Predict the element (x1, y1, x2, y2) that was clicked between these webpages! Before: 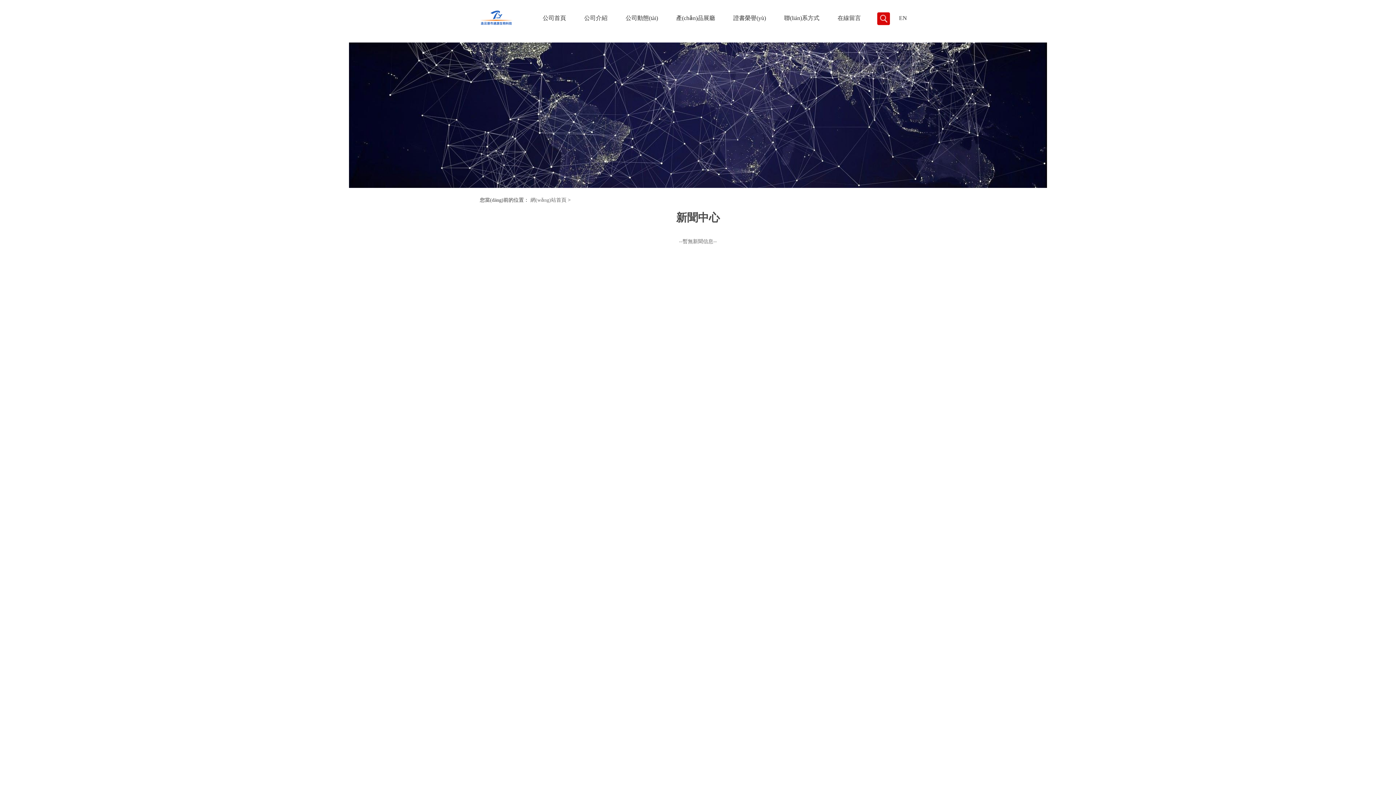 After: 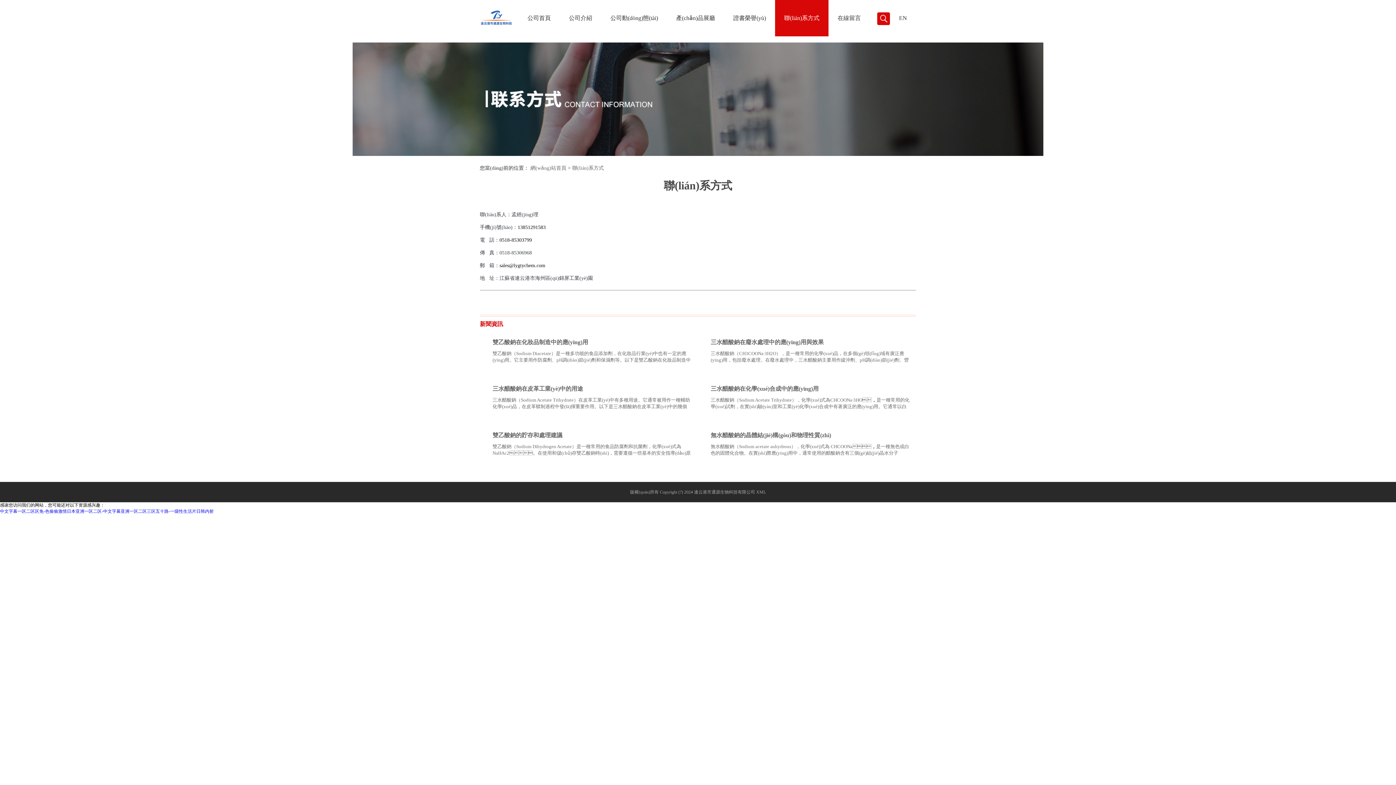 Action: label: 聯(lián)系方式 bbox: (775, 0, 828, 36)